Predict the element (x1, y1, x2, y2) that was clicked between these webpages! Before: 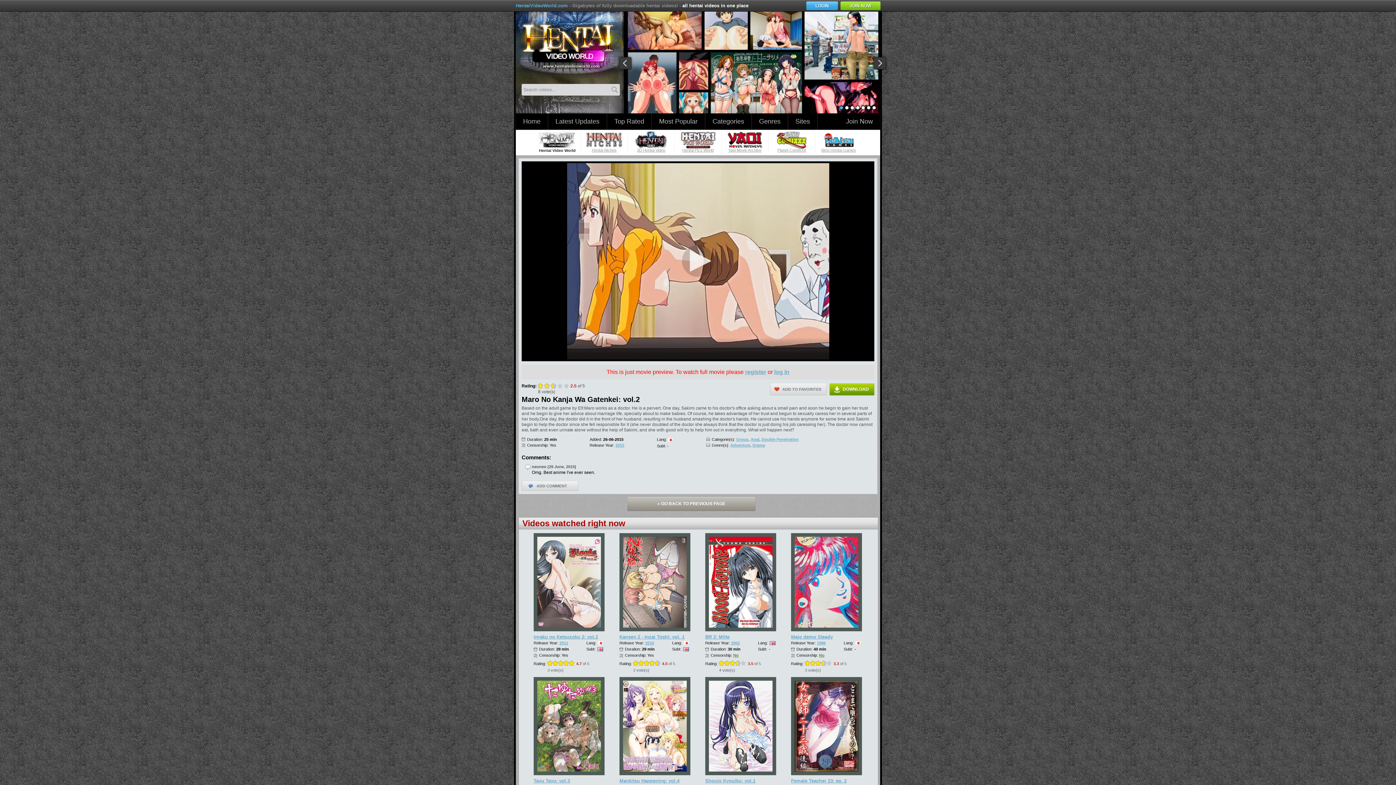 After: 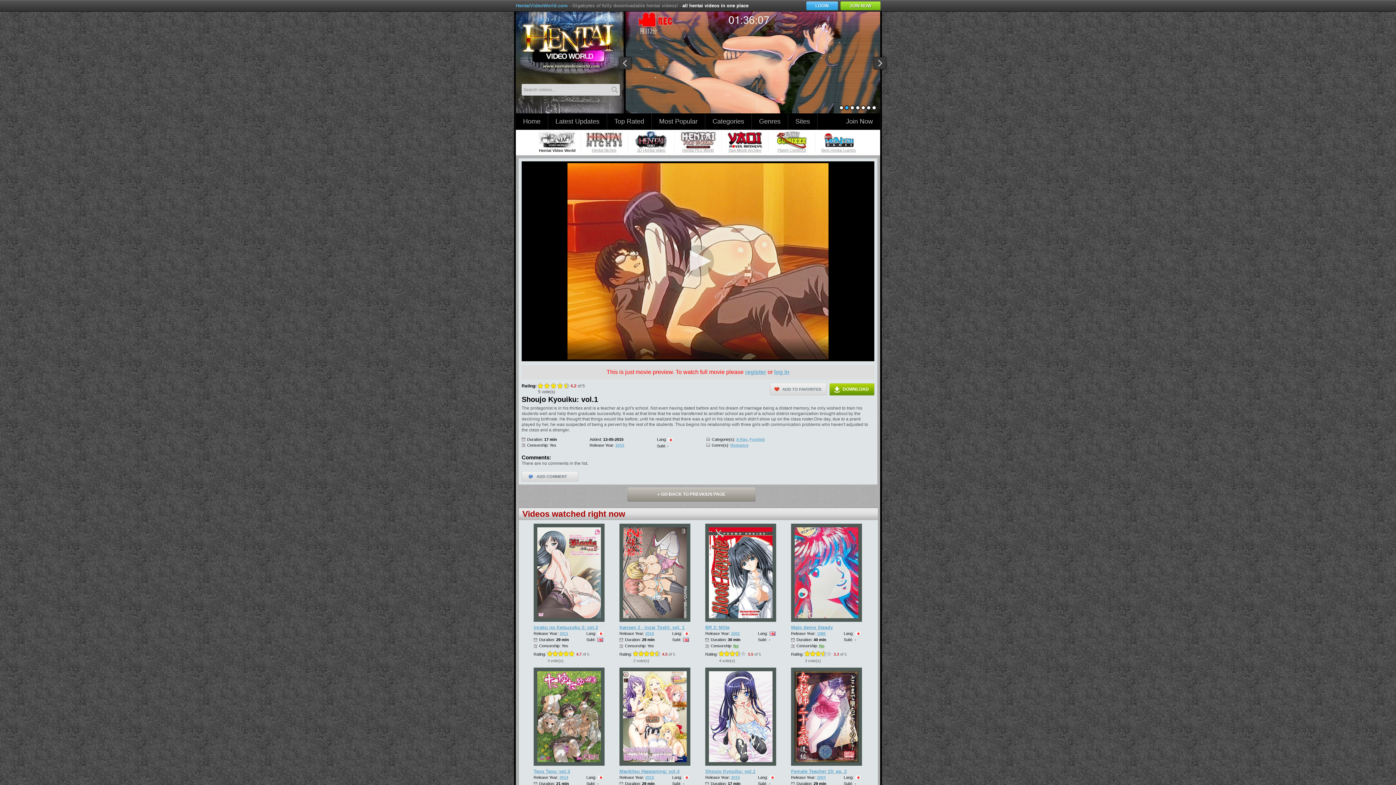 Action: bbox: (705, 677, 776, 776)